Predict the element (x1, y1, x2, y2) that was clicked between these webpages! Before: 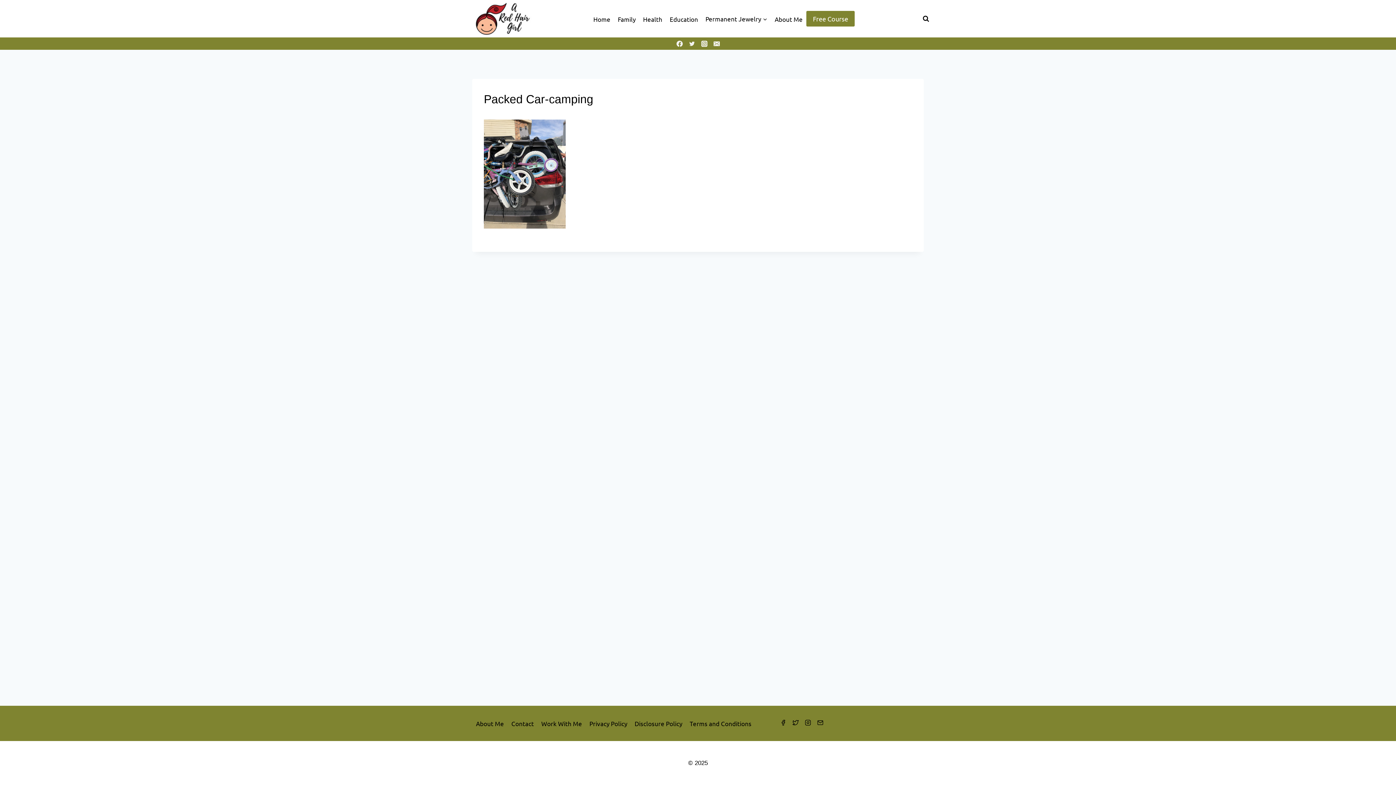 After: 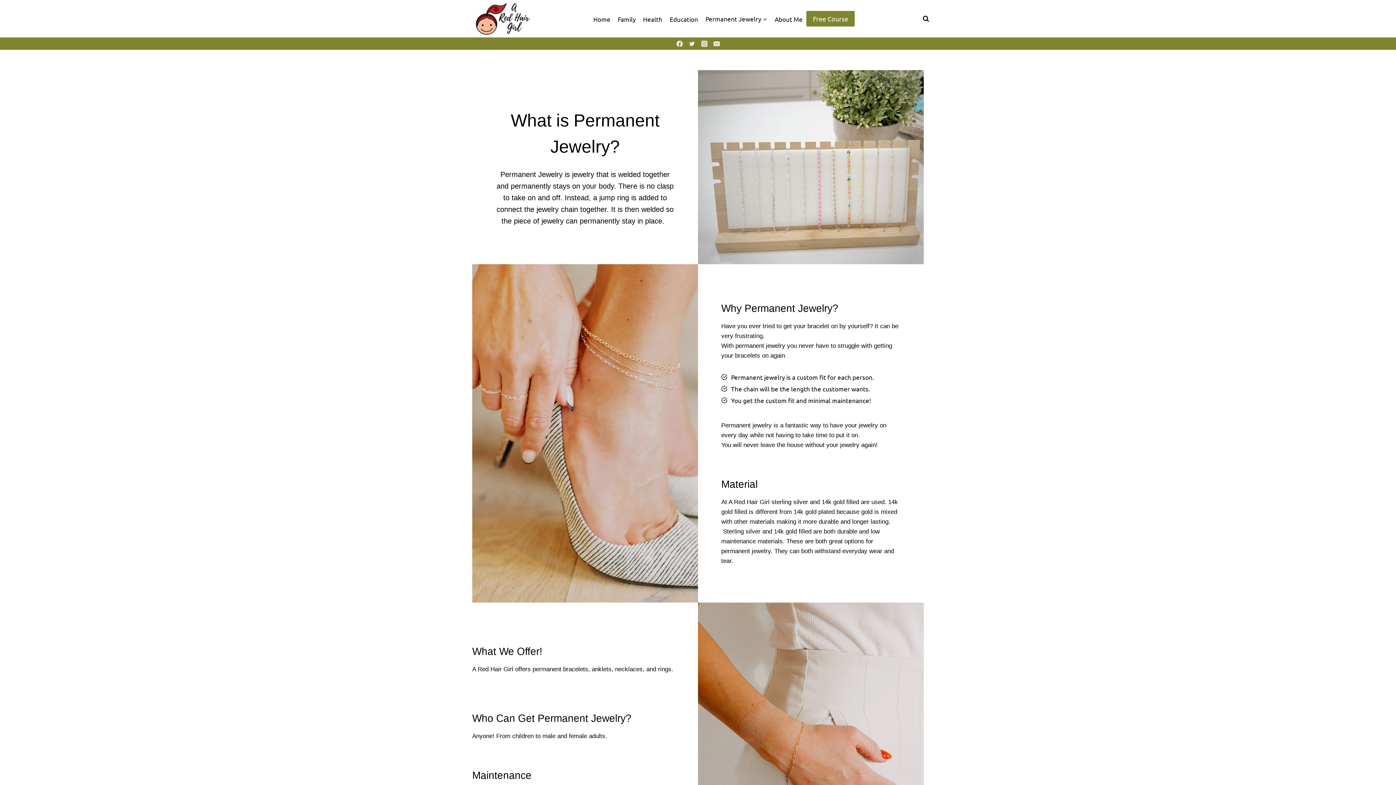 Action: bbox: (701, 10, 771, 27) label: Permanent Jewelry